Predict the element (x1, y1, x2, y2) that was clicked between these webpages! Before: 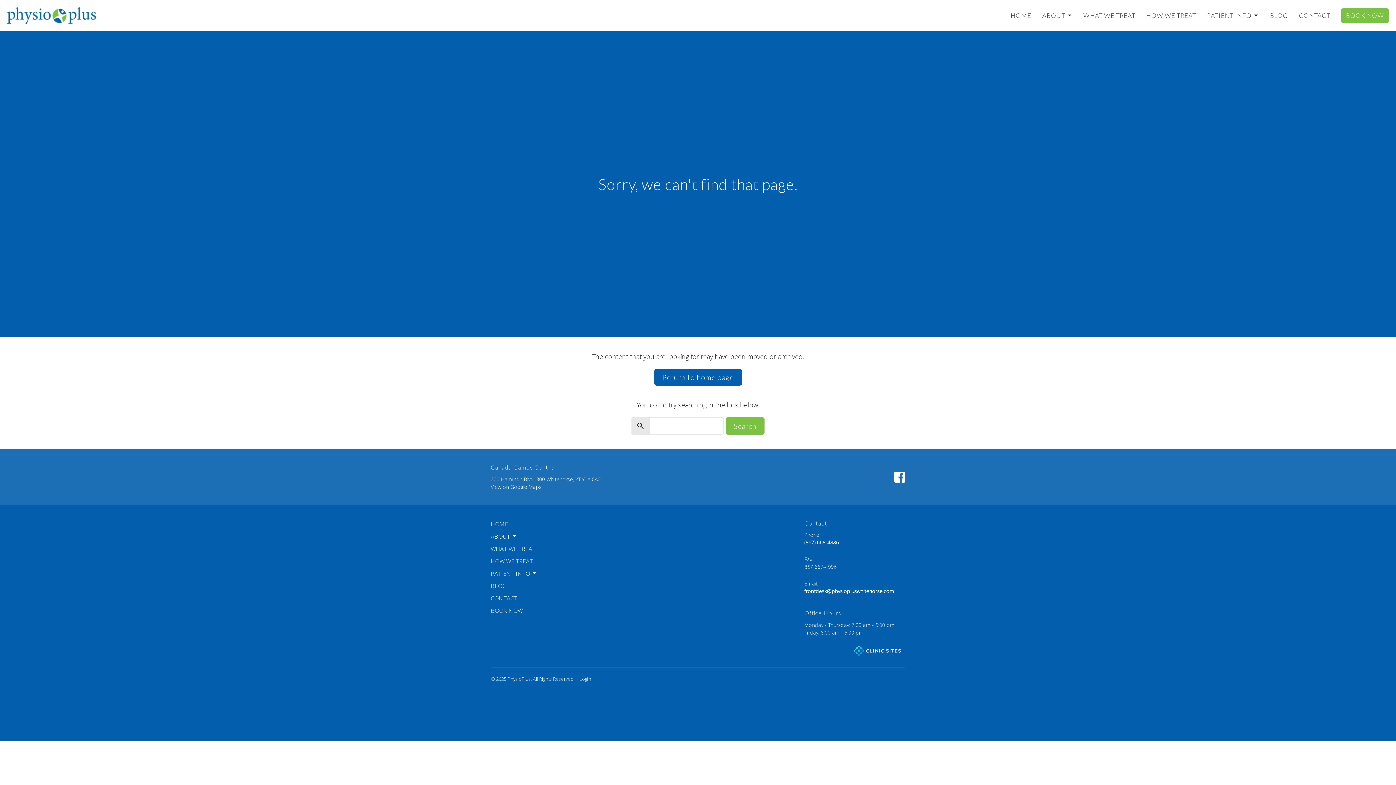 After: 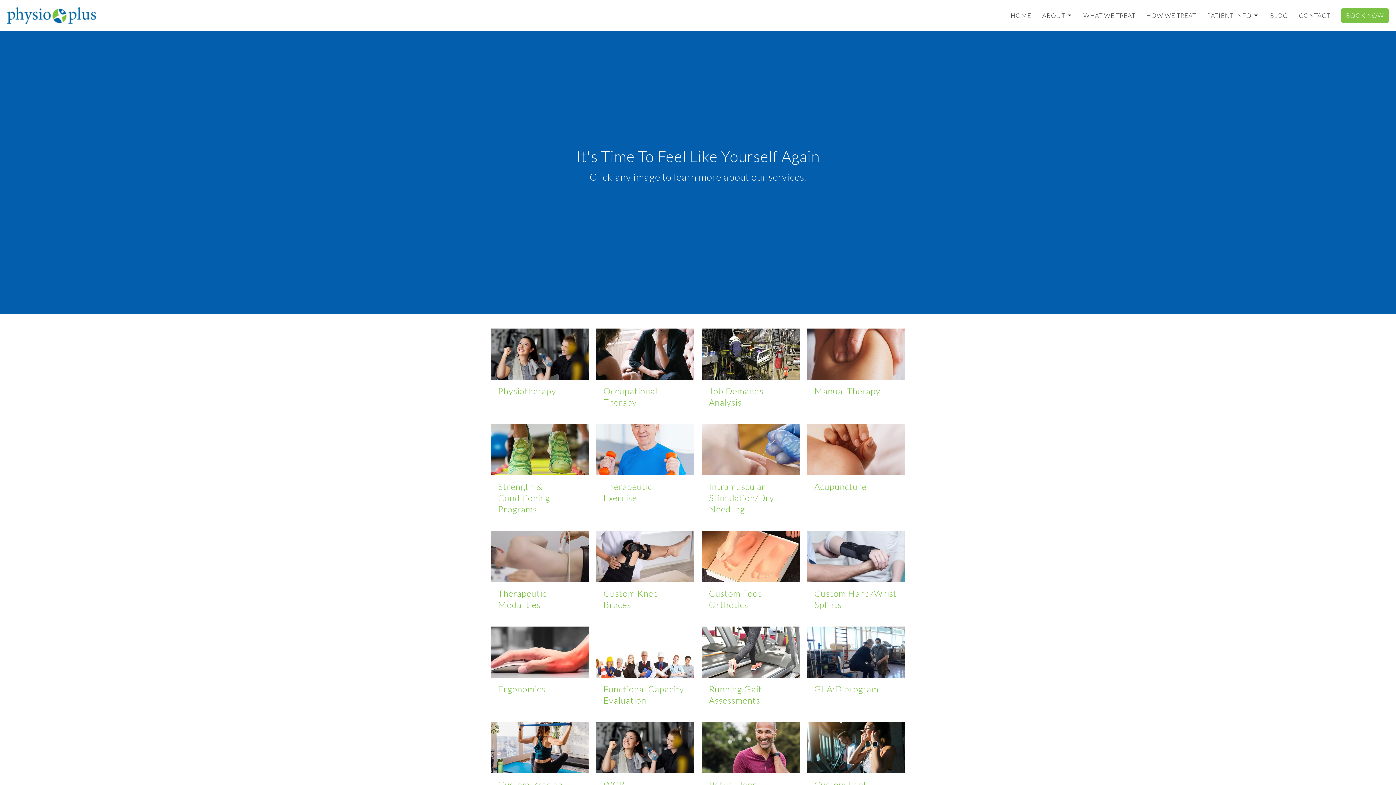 Action: label: HOW WE TREAT bbox: (1146, 9, 1196, 22)